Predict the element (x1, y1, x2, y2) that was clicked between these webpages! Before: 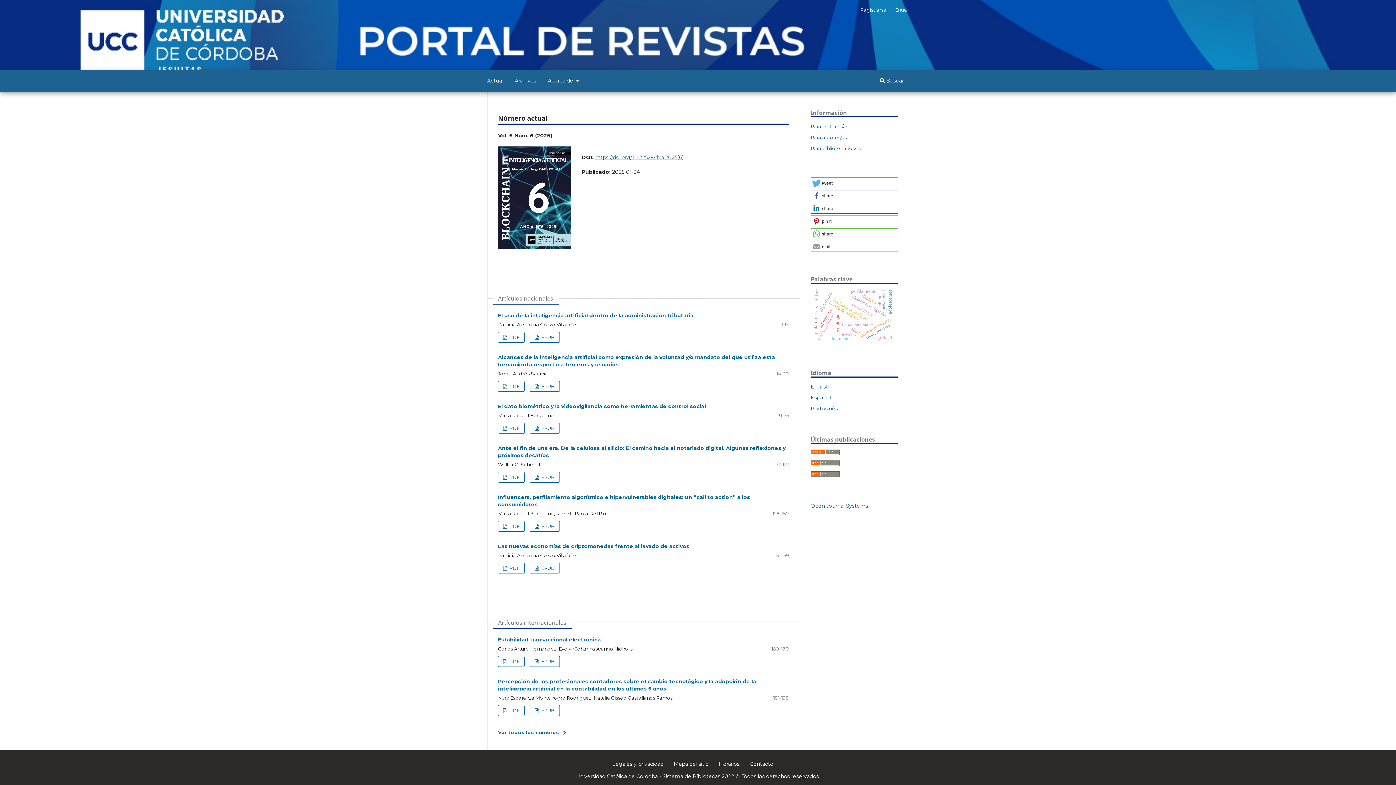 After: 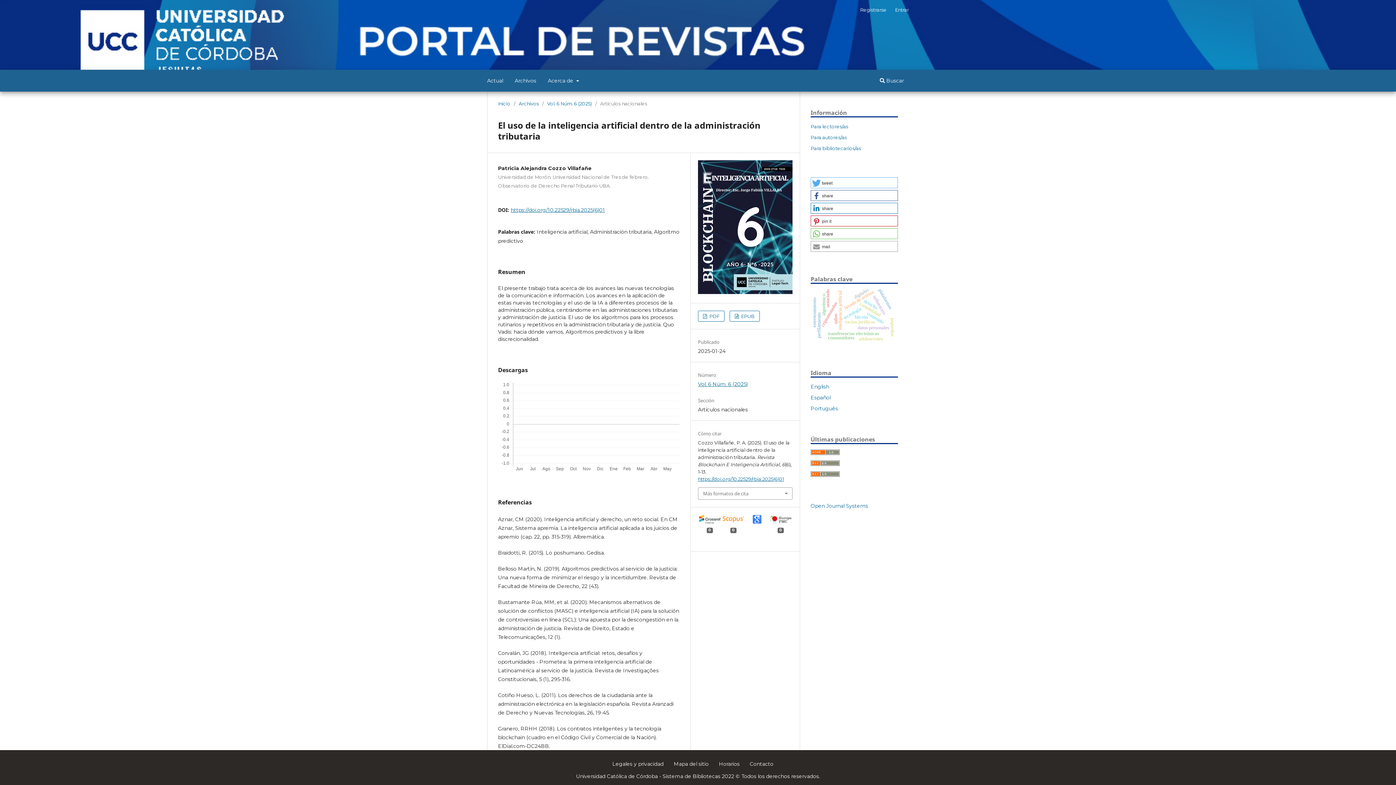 Action: label: El uso de la inteligencia artificial dentro de la administración tributaria bbox: (498, 312, 693, 318)